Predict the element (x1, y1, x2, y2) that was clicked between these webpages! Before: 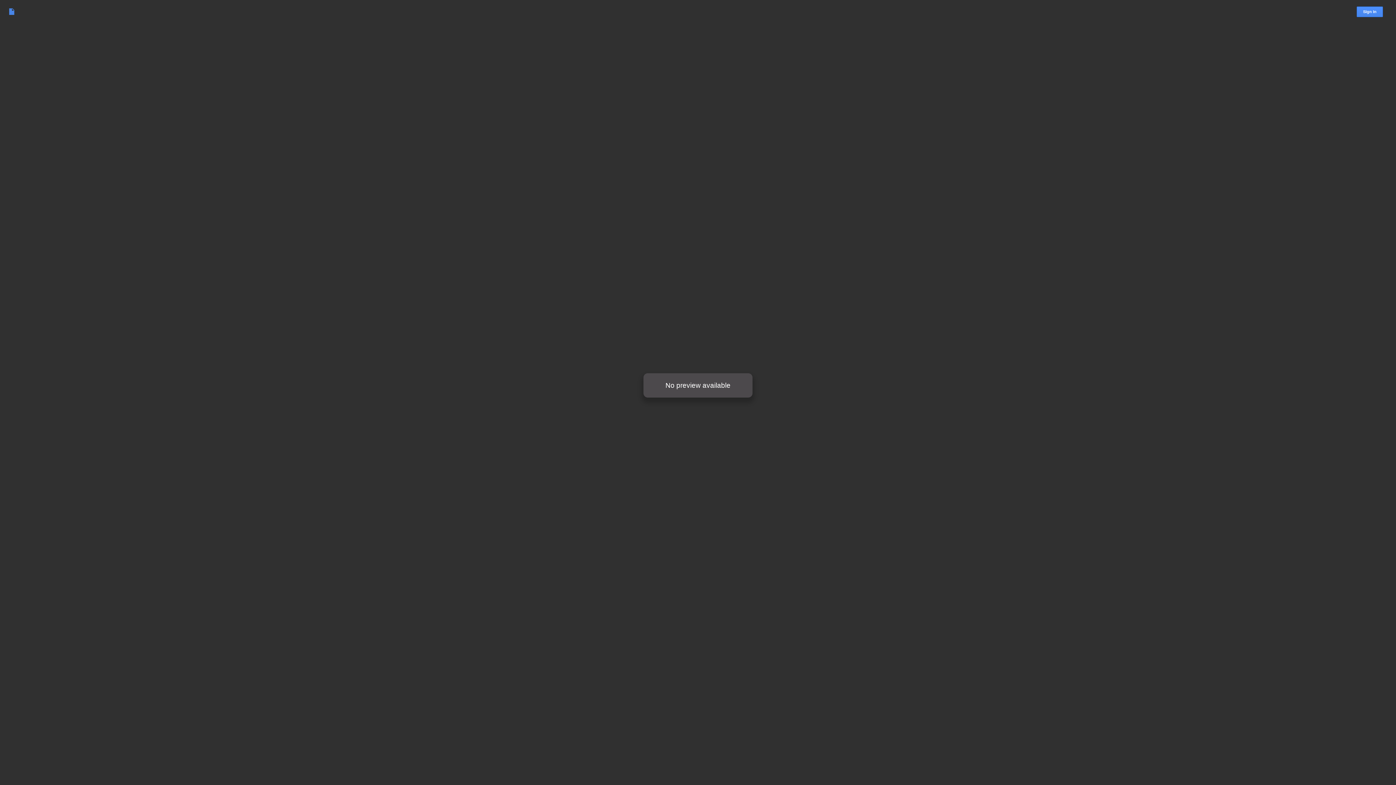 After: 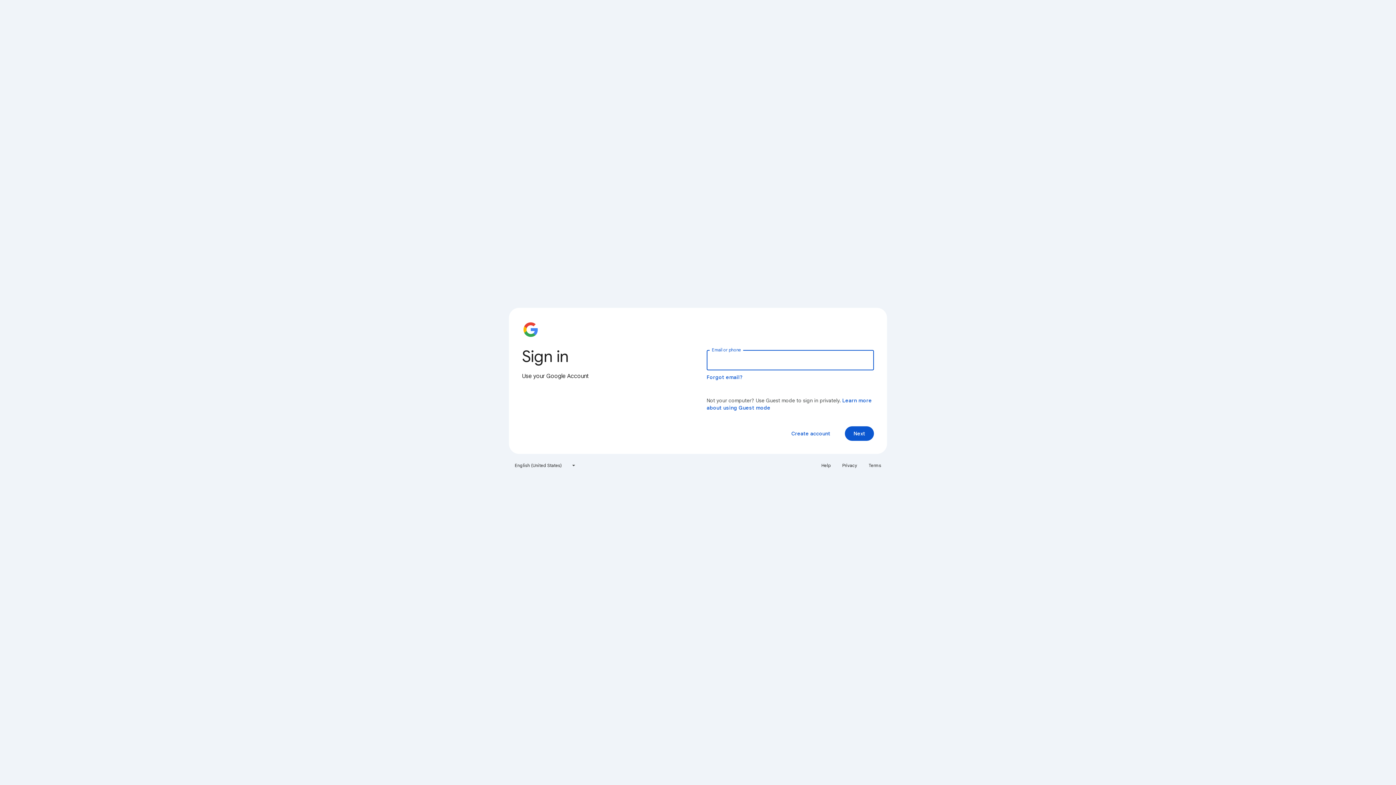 Action: label: Sign In bbox: (1357, 6, 1383, 16)